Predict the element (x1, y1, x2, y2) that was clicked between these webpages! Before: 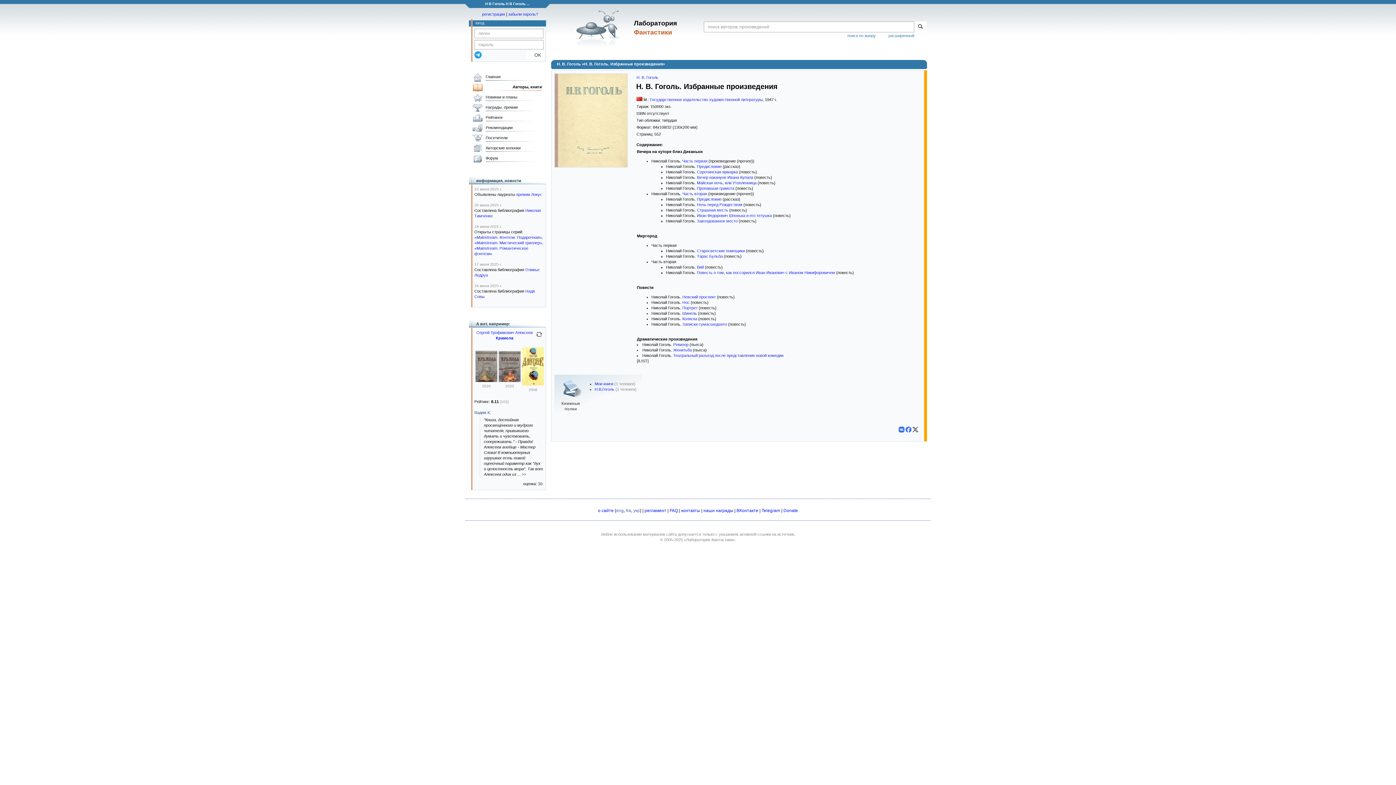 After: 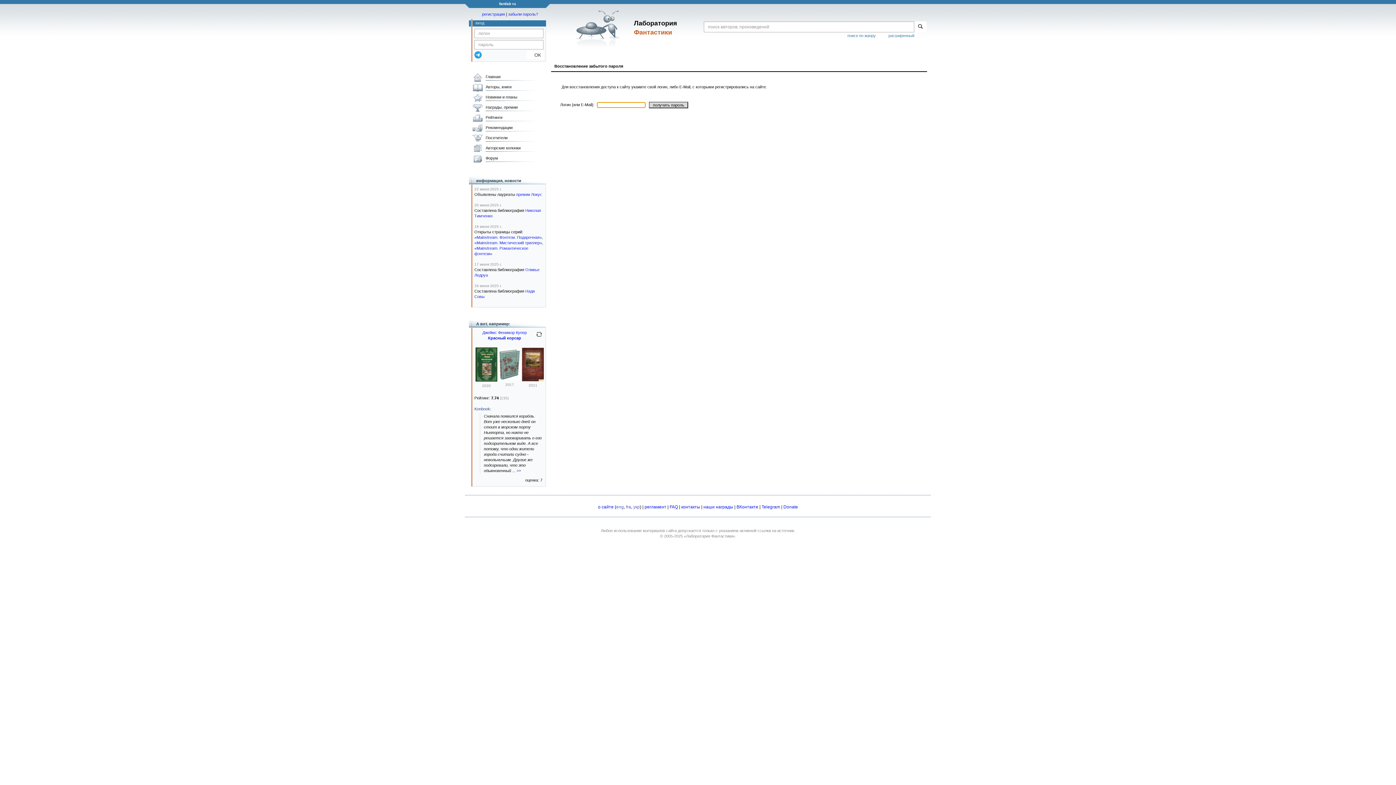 Action: label: забыли пароль? bbox: (508, 12, 538, 16)